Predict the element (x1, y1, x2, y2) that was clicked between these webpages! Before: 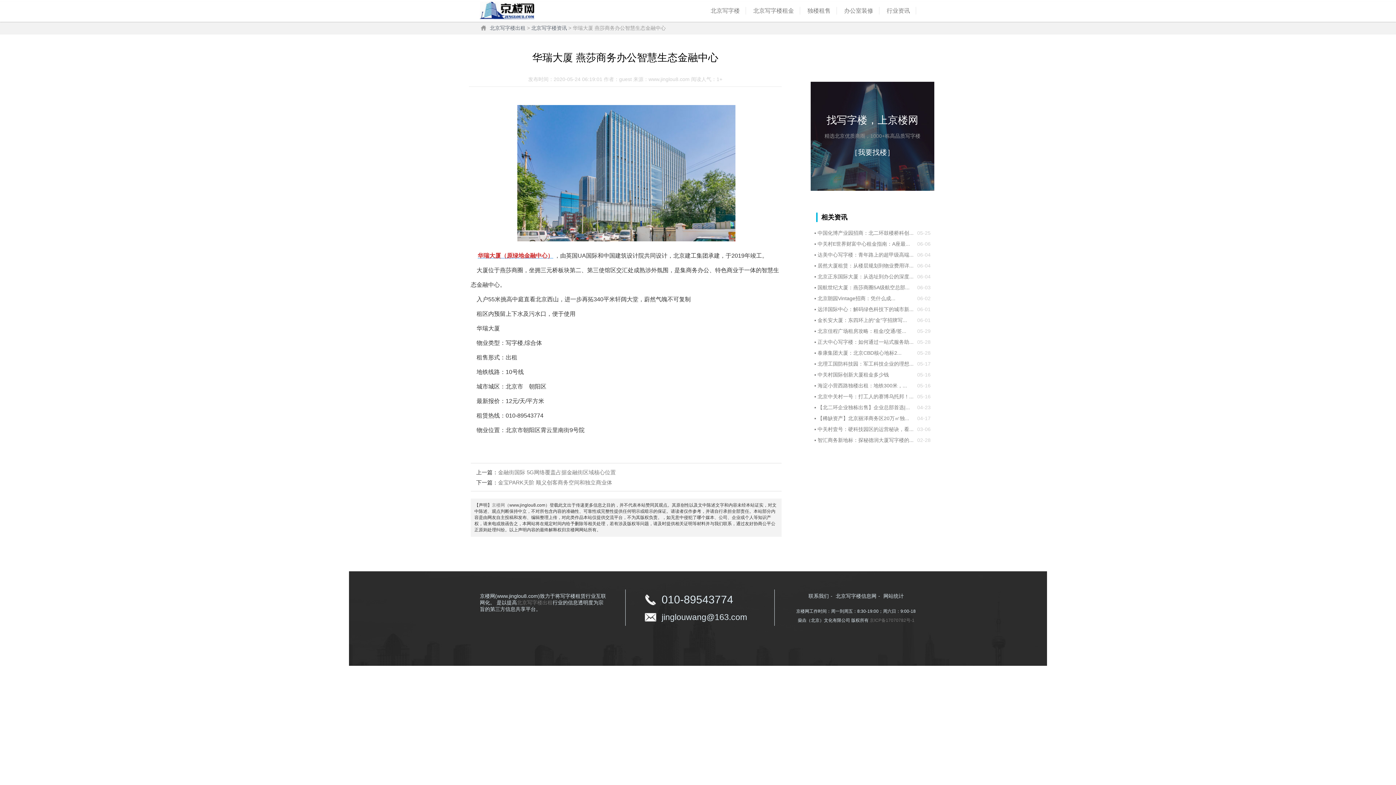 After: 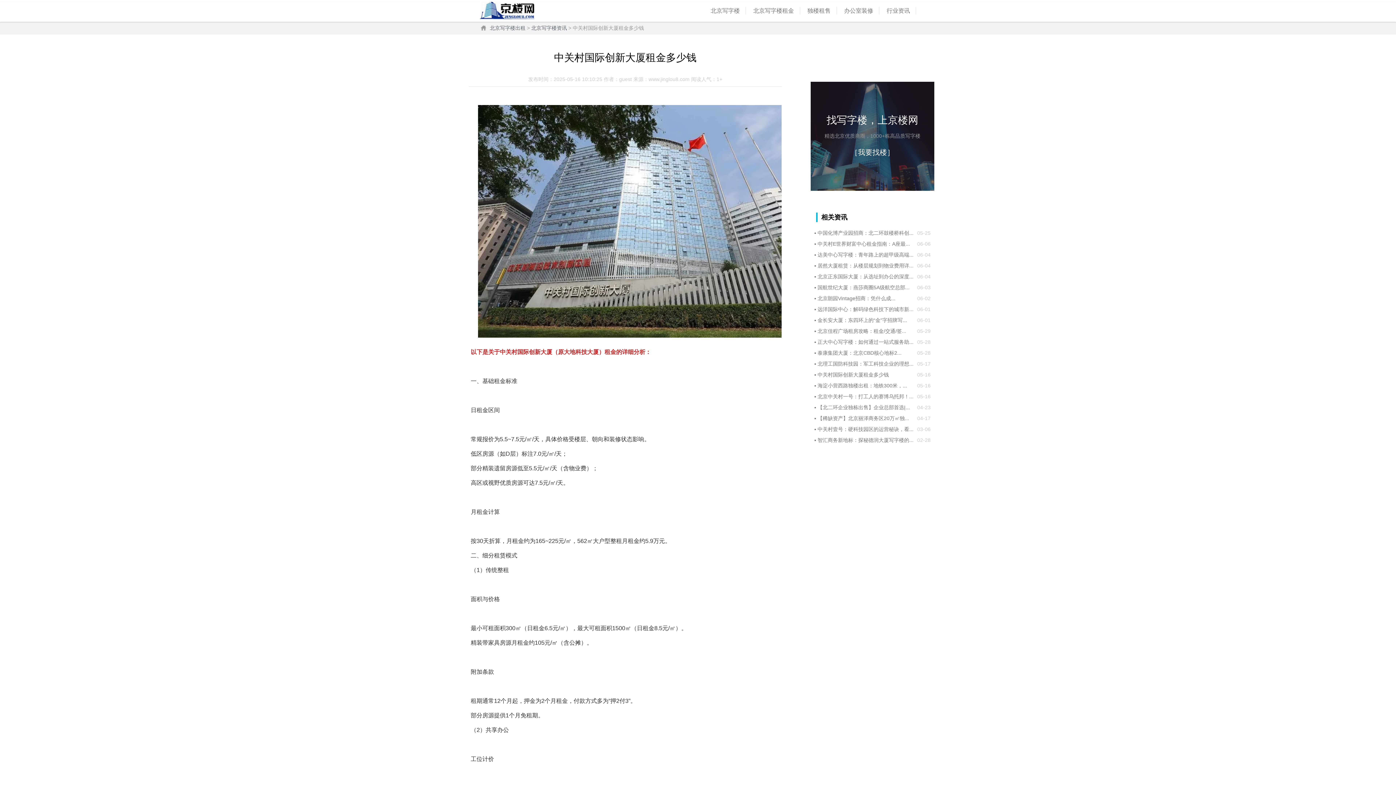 Action: label: 中关村国际创新大厦租金多少钱 bbox: (817, 372, 889, 377)